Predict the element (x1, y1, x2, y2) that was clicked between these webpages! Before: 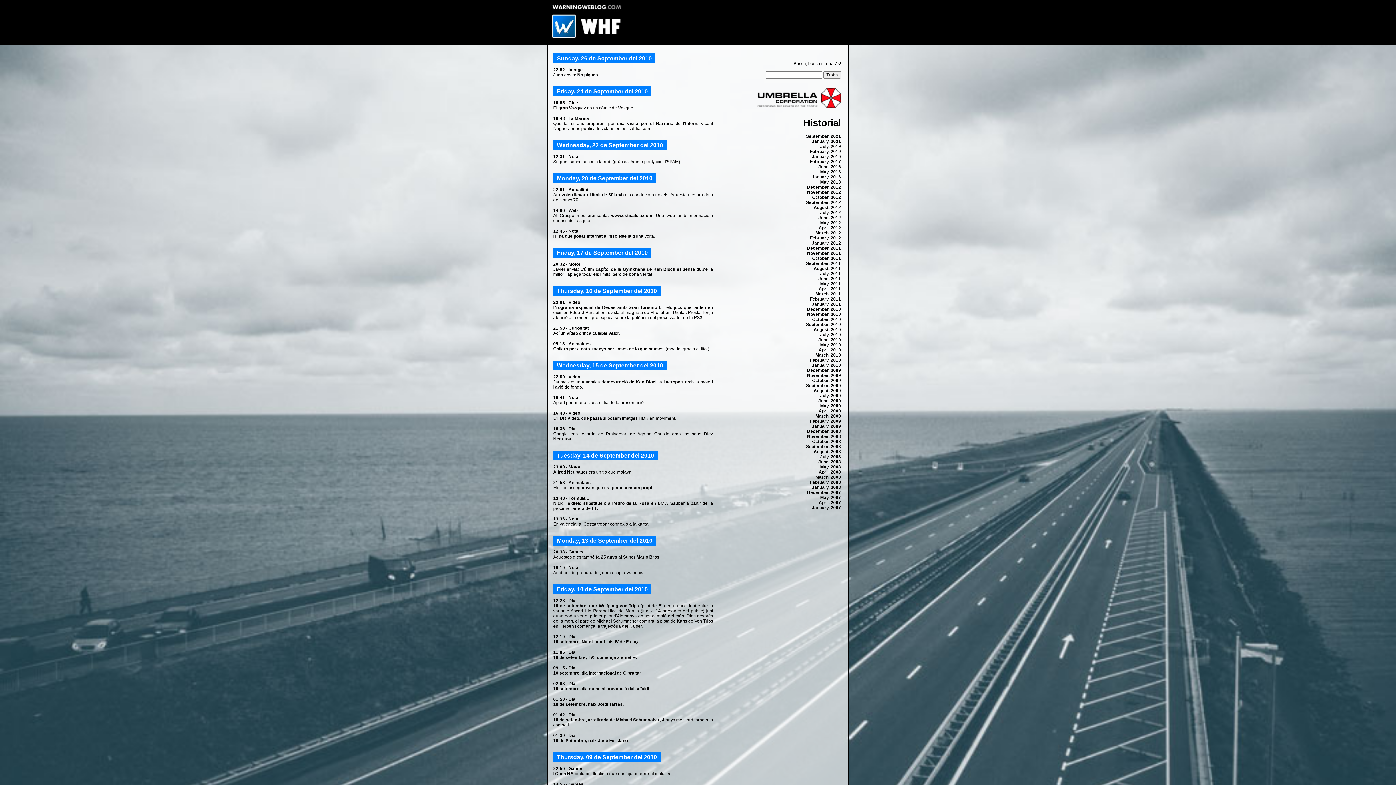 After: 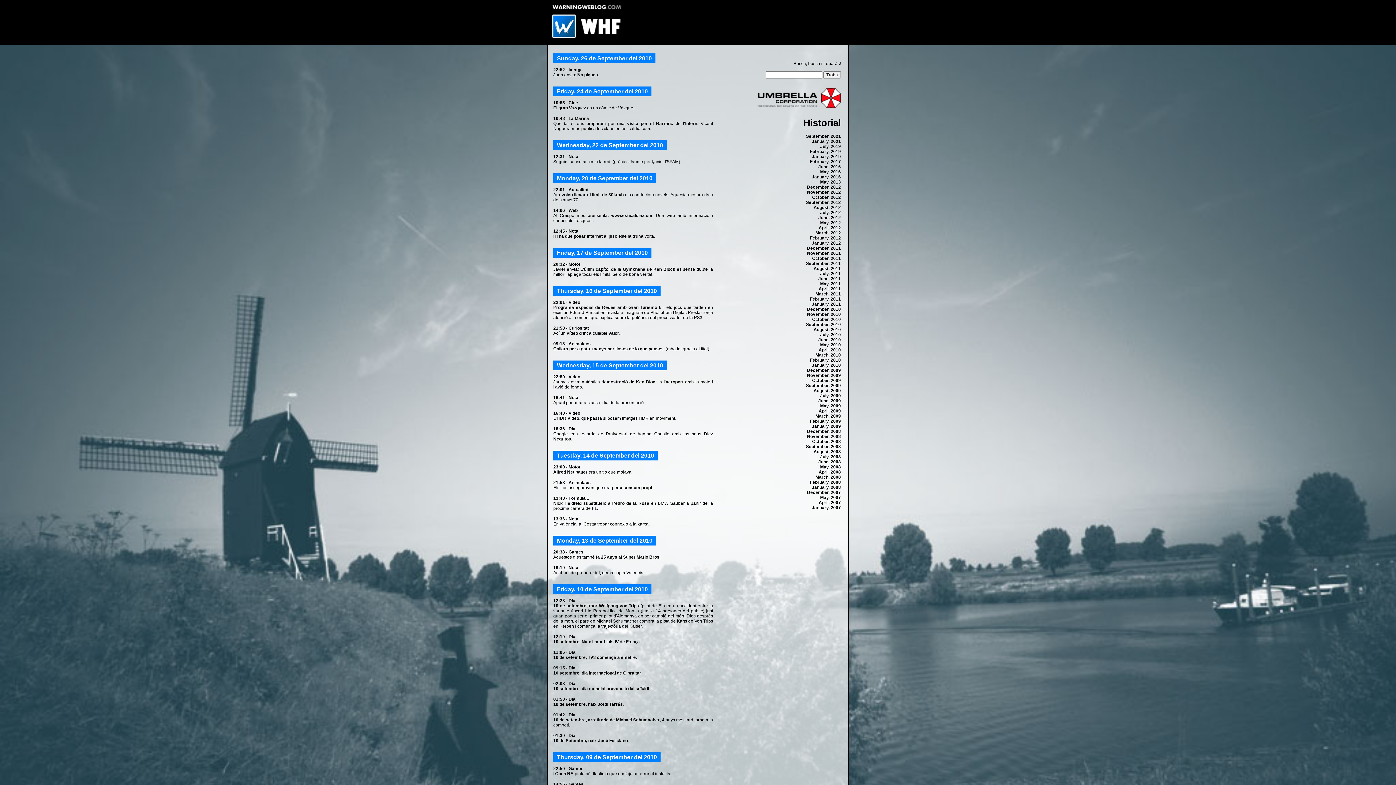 Action: bbox: (568, 187, 588, 192) label: Actualitat